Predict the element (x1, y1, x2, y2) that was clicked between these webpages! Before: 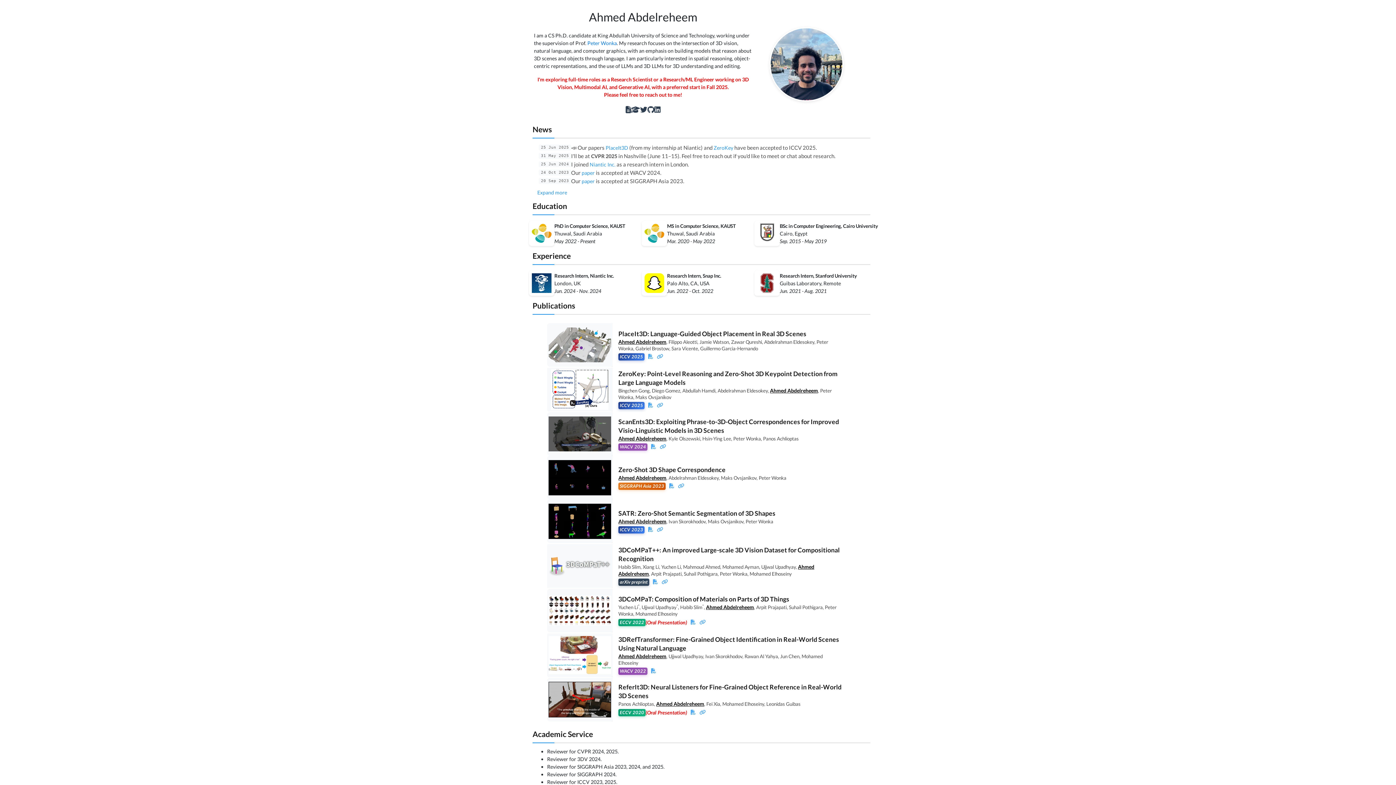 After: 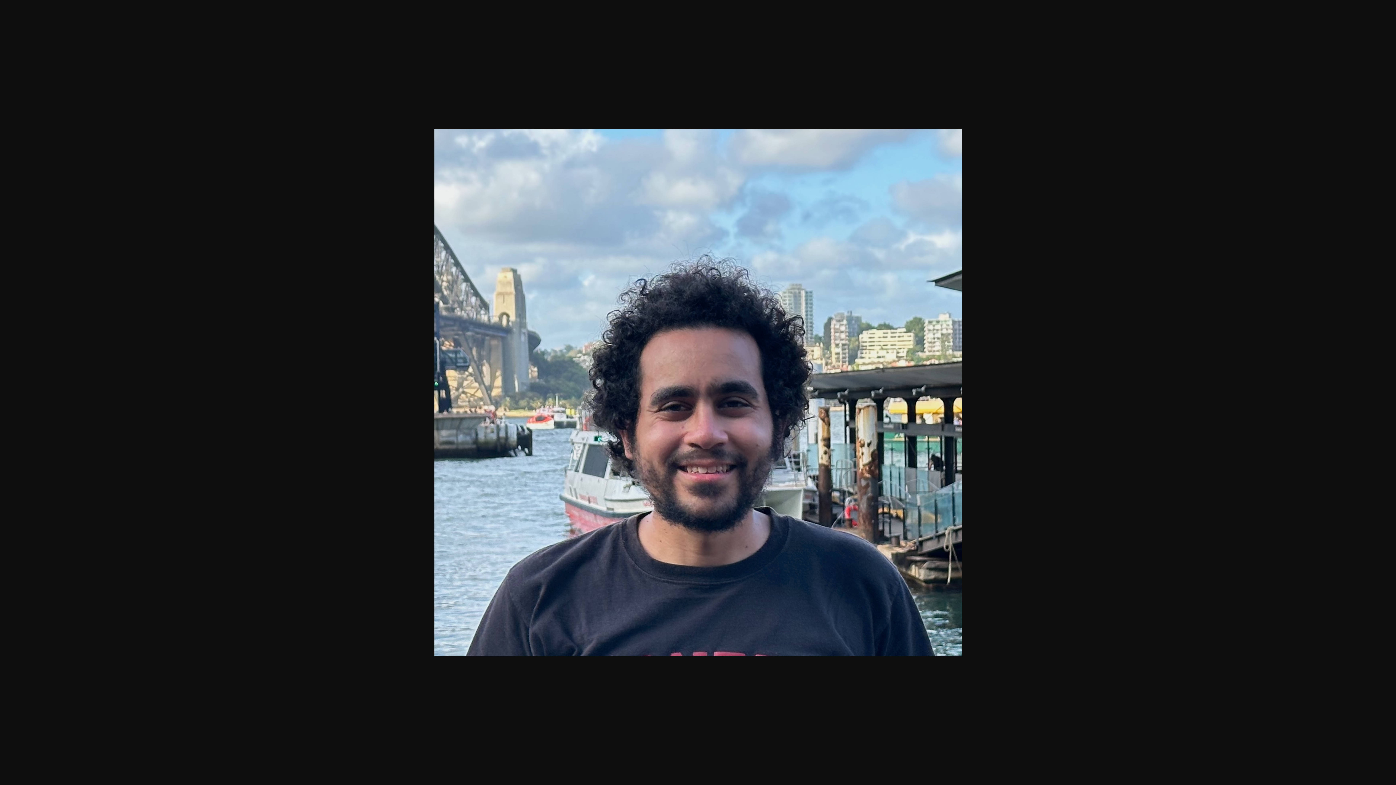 Action: bbox: (769, 60, 843, 66)